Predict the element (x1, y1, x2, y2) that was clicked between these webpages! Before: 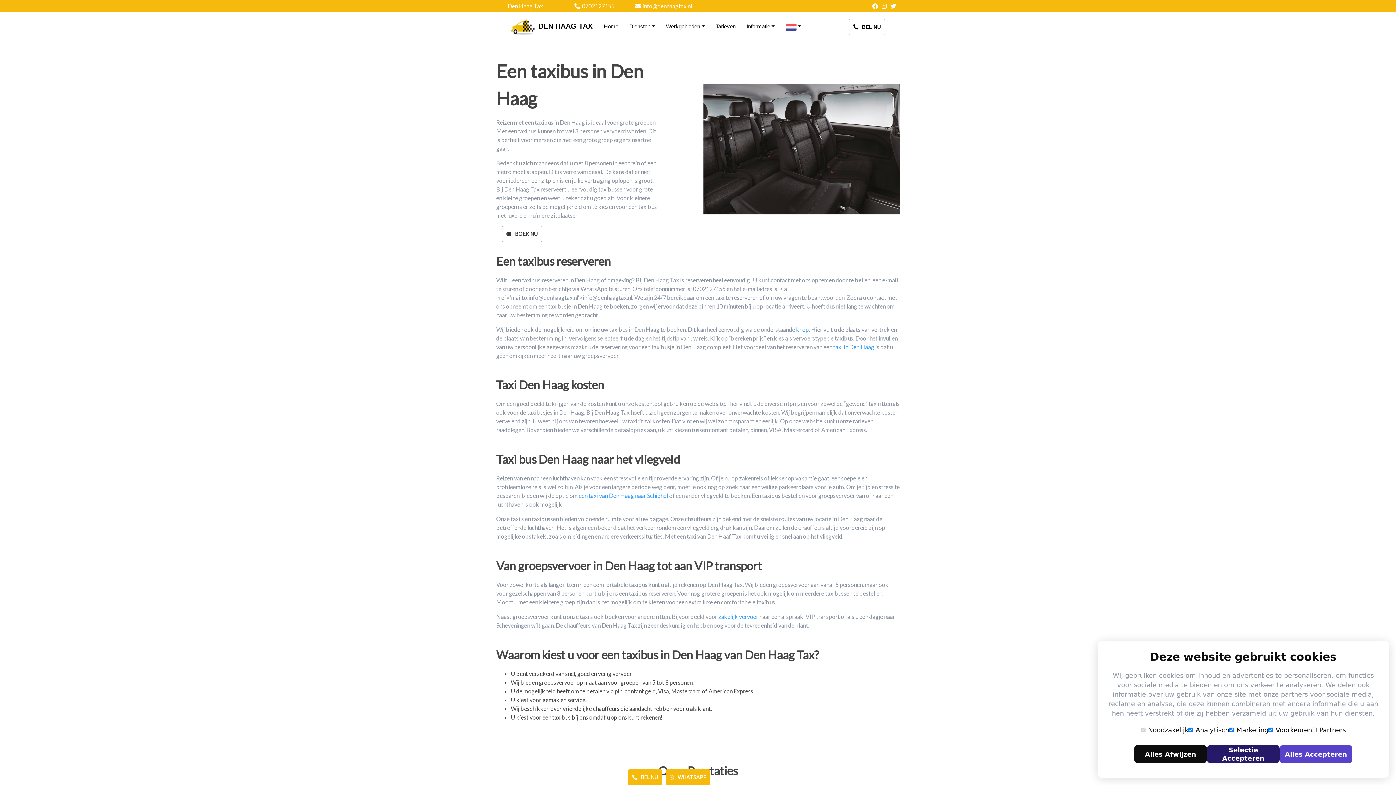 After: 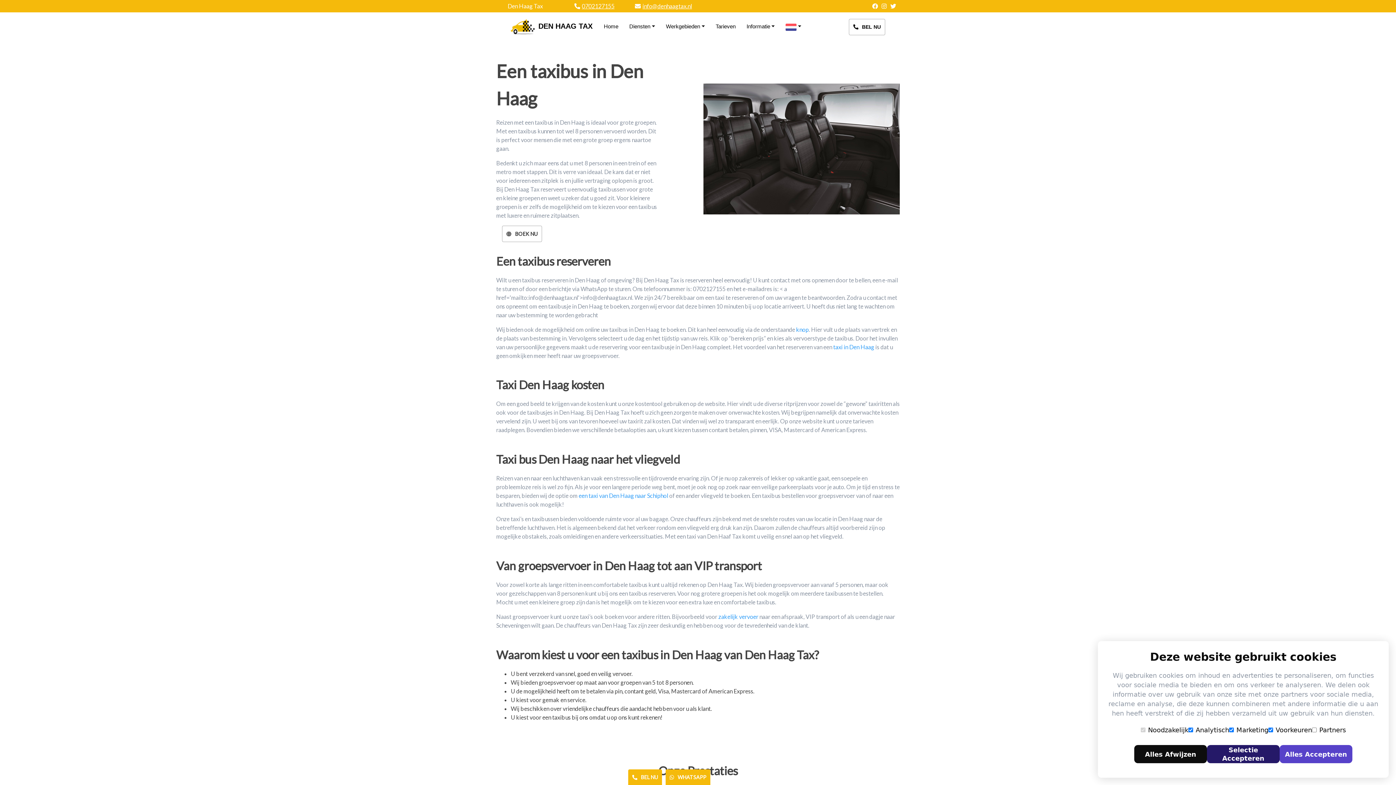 Action: label: 0702127155 bbox: (582, 2, 614, 9)